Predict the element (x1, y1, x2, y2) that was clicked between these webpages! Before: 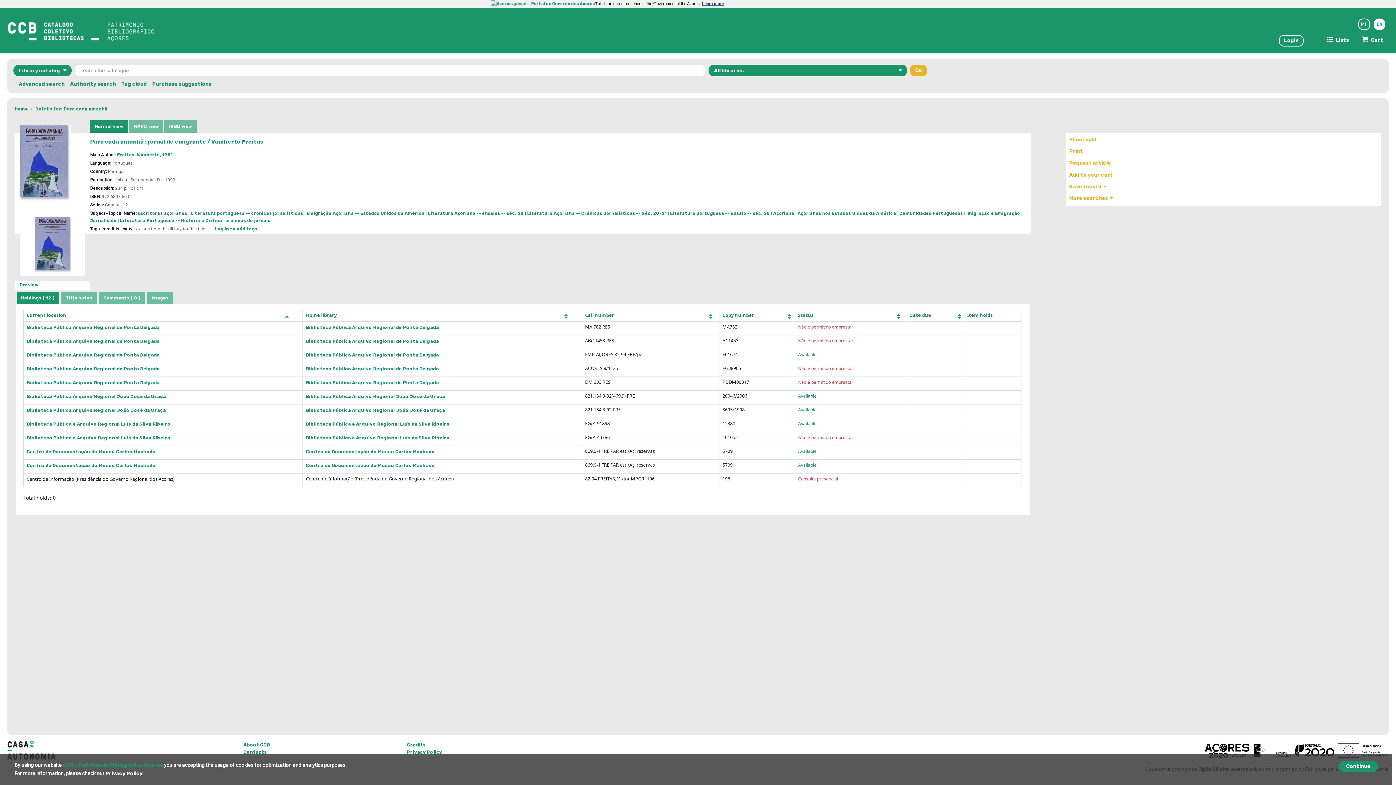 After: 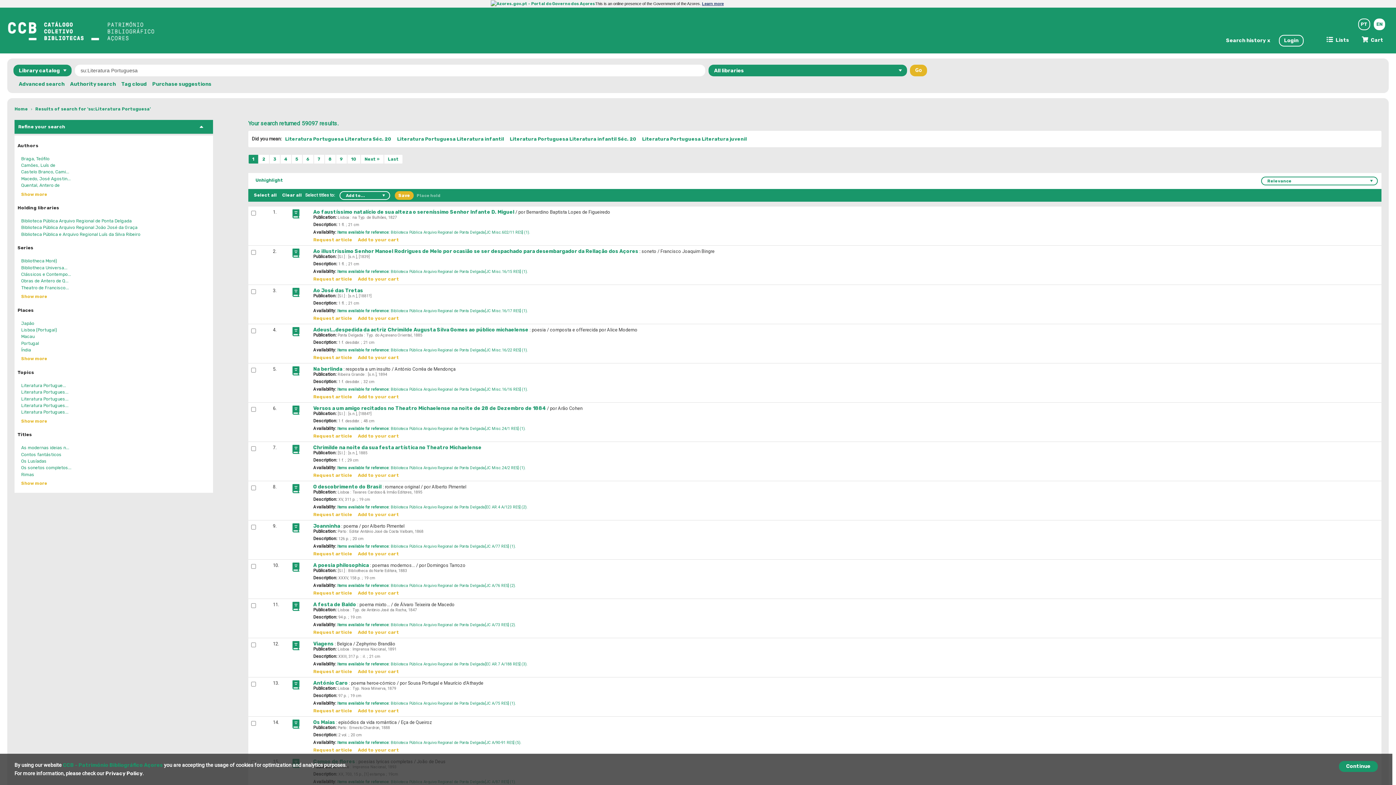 Action: label: Literatura Portuguesa -- História e Crítica  bbox: (120, 218, 223, 223)